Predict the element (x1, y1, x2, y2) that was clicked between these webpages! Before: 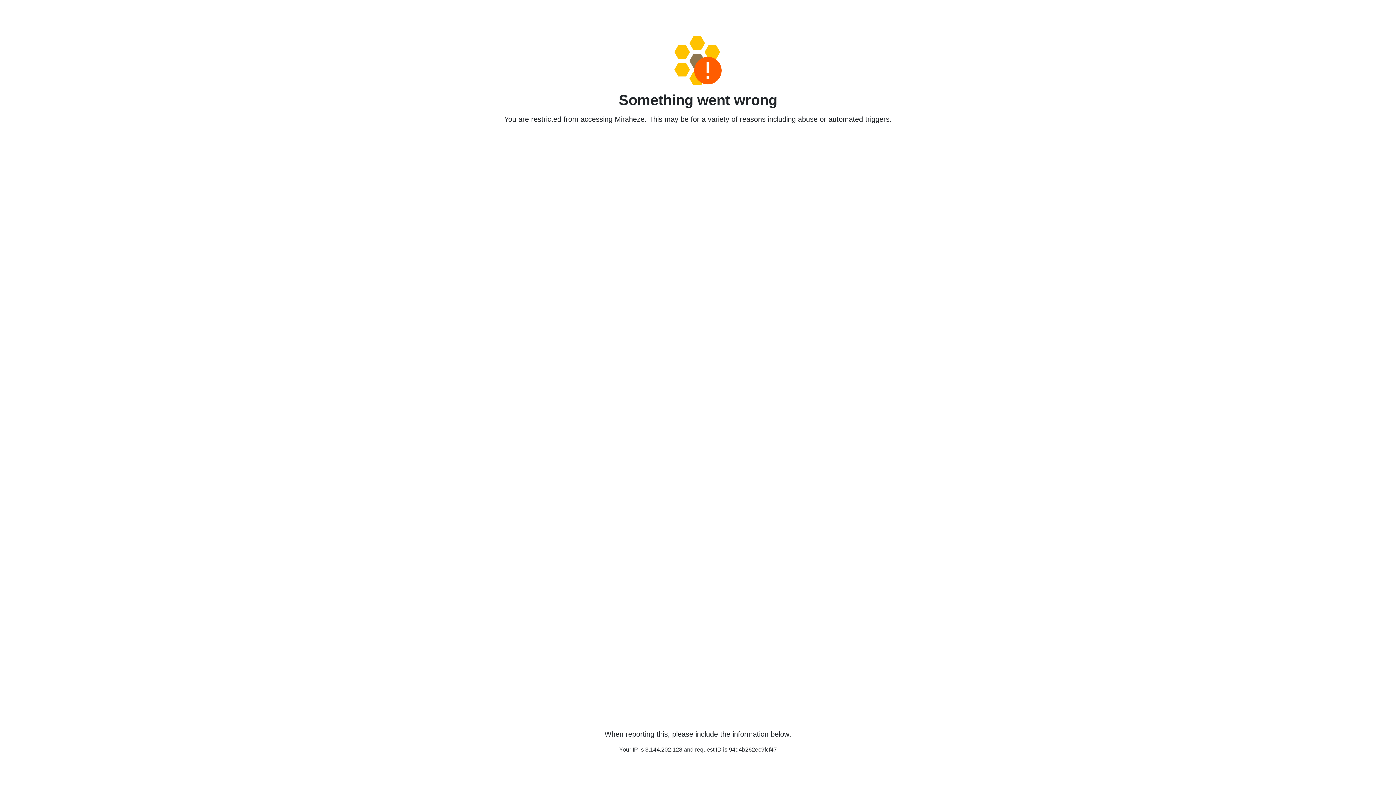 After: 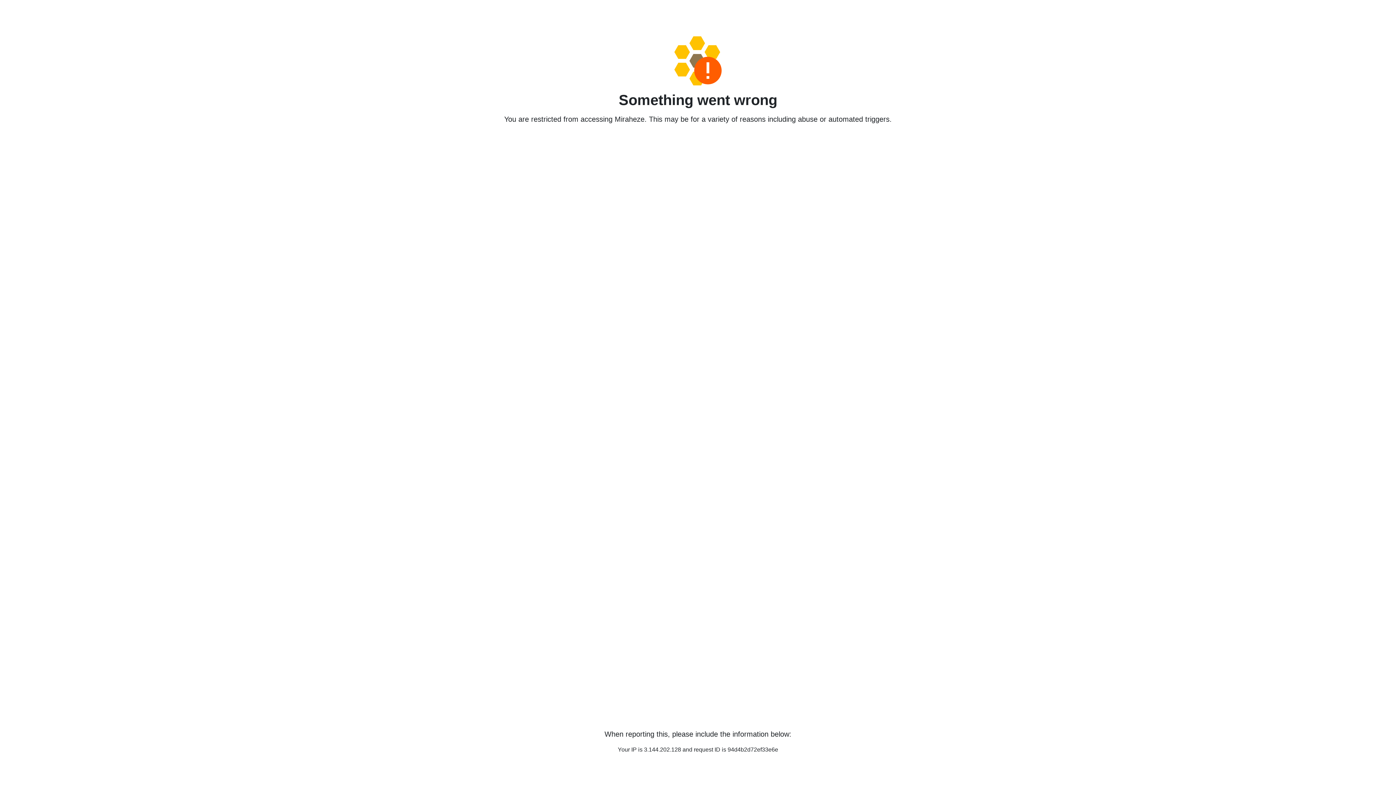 Action: bbox: (458, 36, 938, 85)